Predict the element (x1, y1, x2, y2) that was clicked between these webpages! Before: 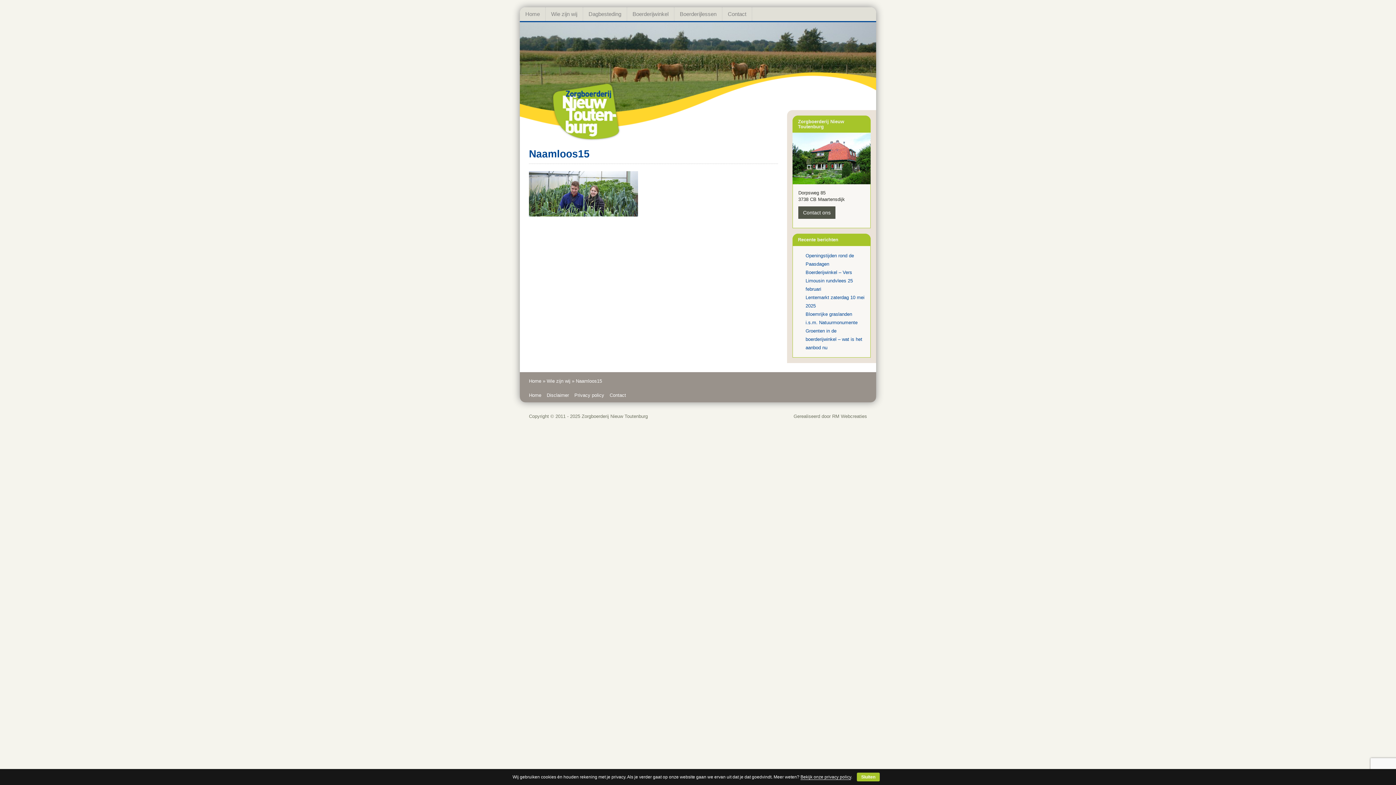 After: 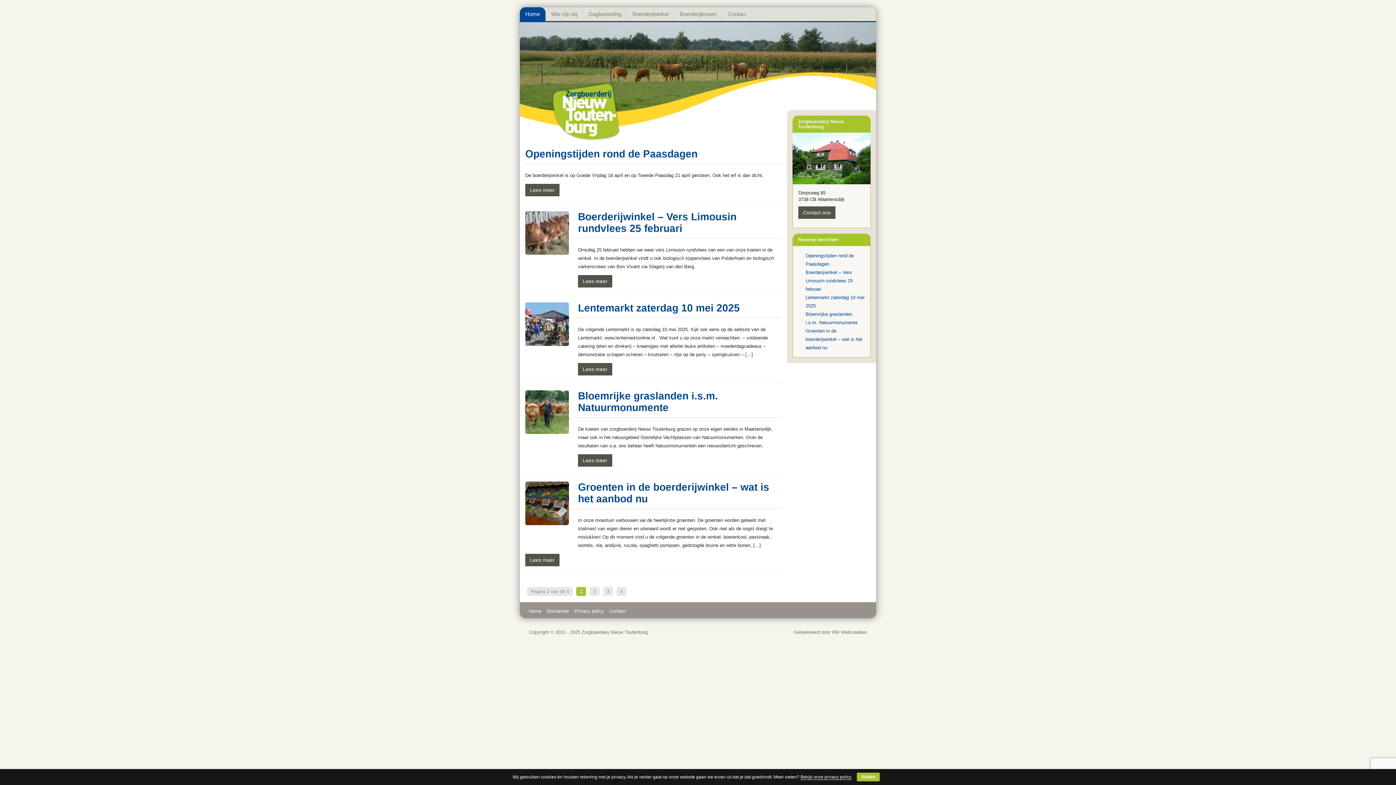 Action: bbox: (529, 378, 541, 384) label: Home